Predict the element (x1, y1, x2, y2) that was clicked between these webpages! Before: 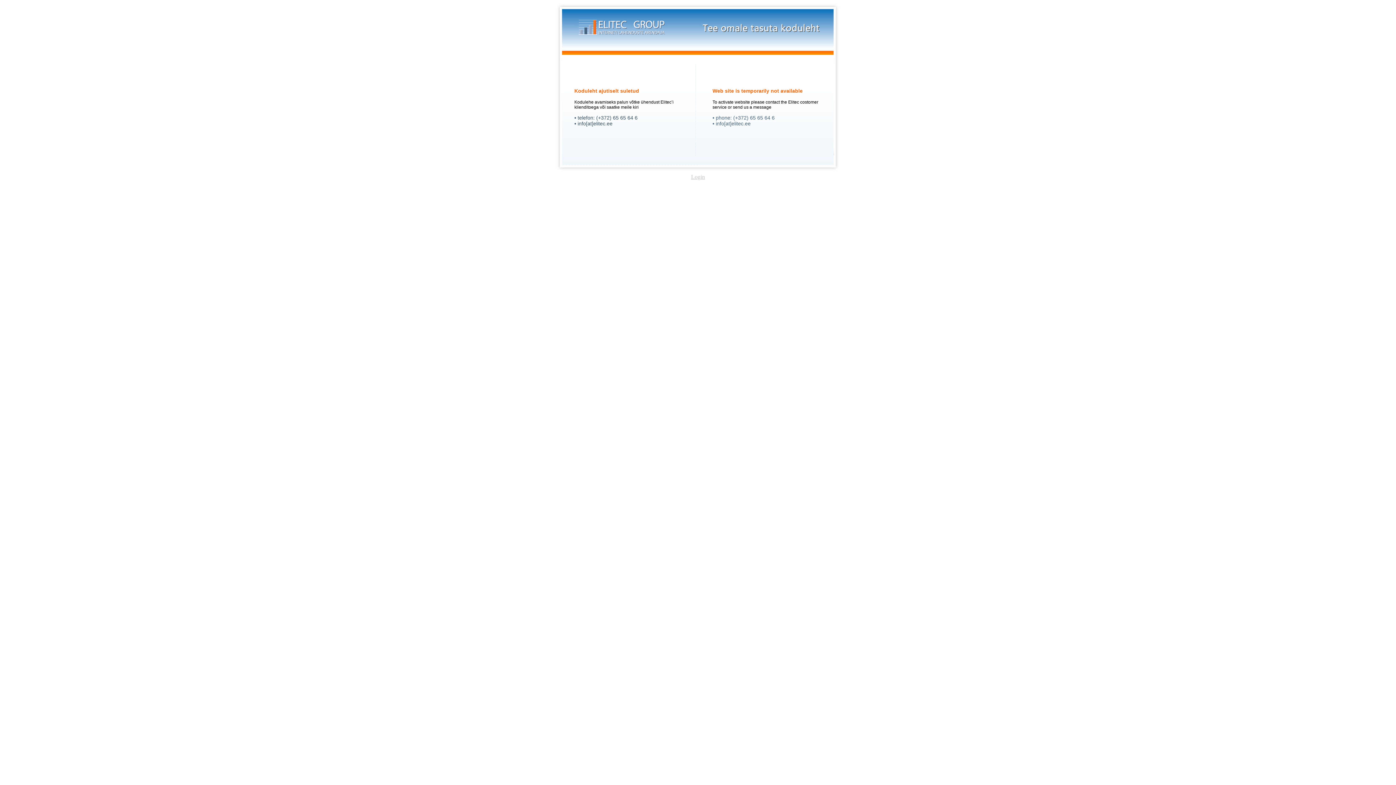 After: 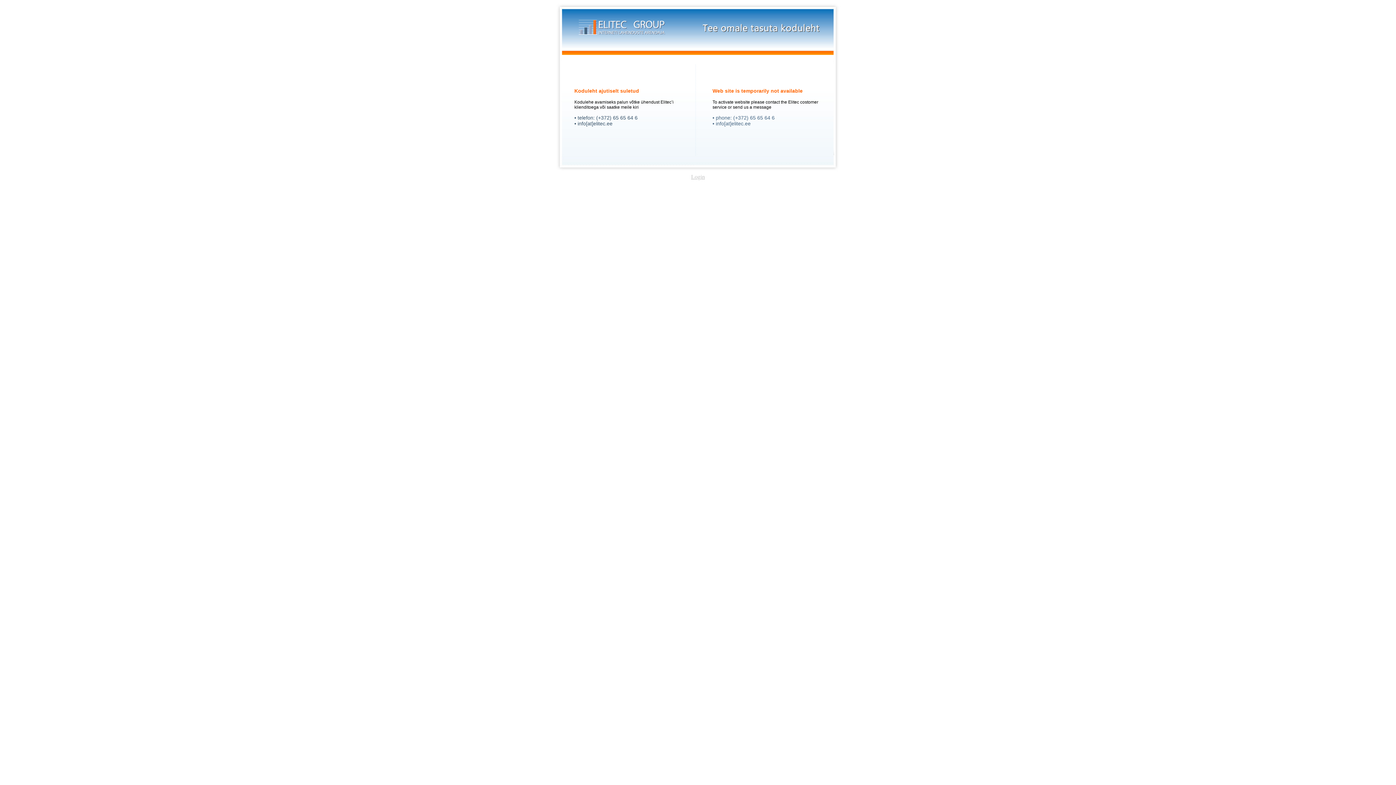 Action: bbox: (561, 10, 834, 46)